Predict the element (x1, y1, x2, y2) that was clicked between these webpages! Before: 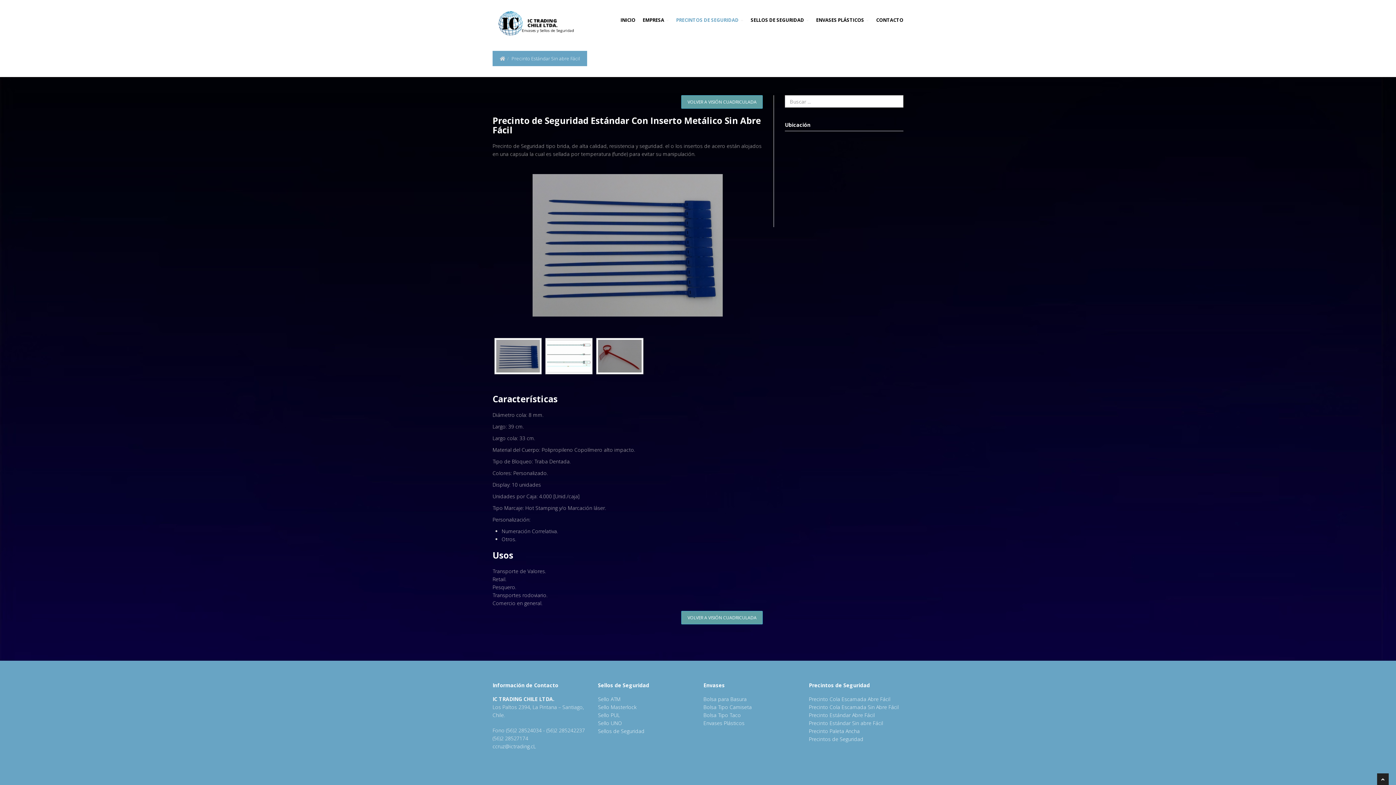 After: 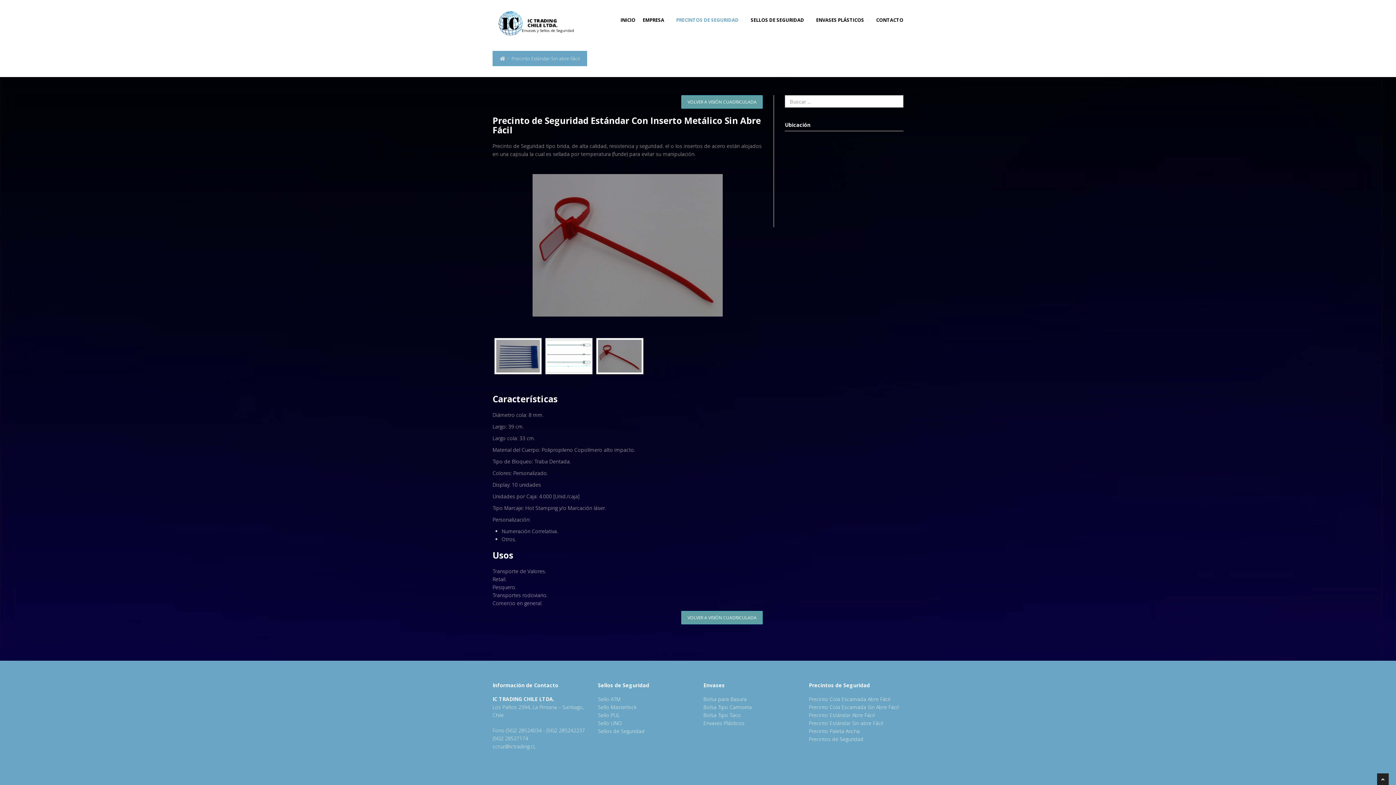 Action: bbox: (809, 720, 883, 726) label: Precinto Estándar Sin abre Fácil